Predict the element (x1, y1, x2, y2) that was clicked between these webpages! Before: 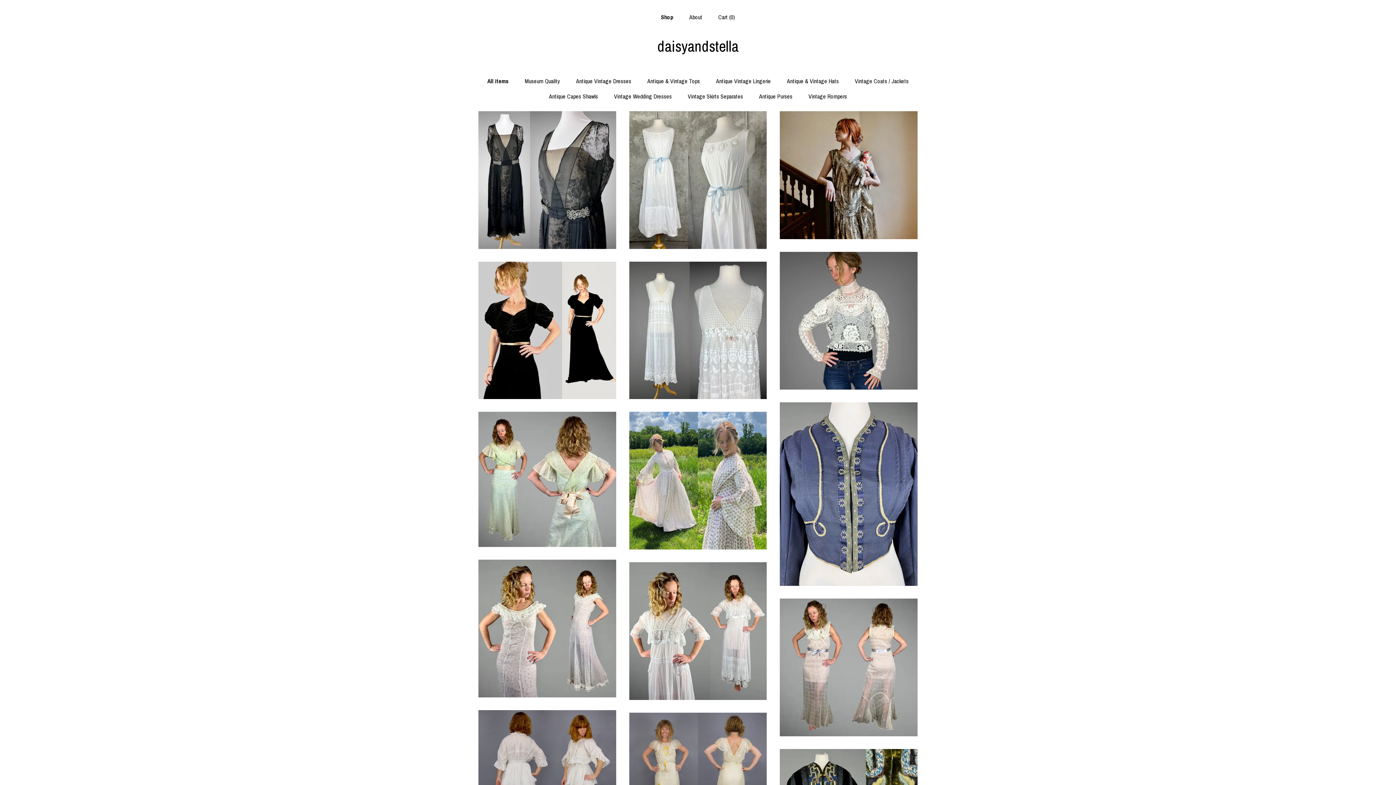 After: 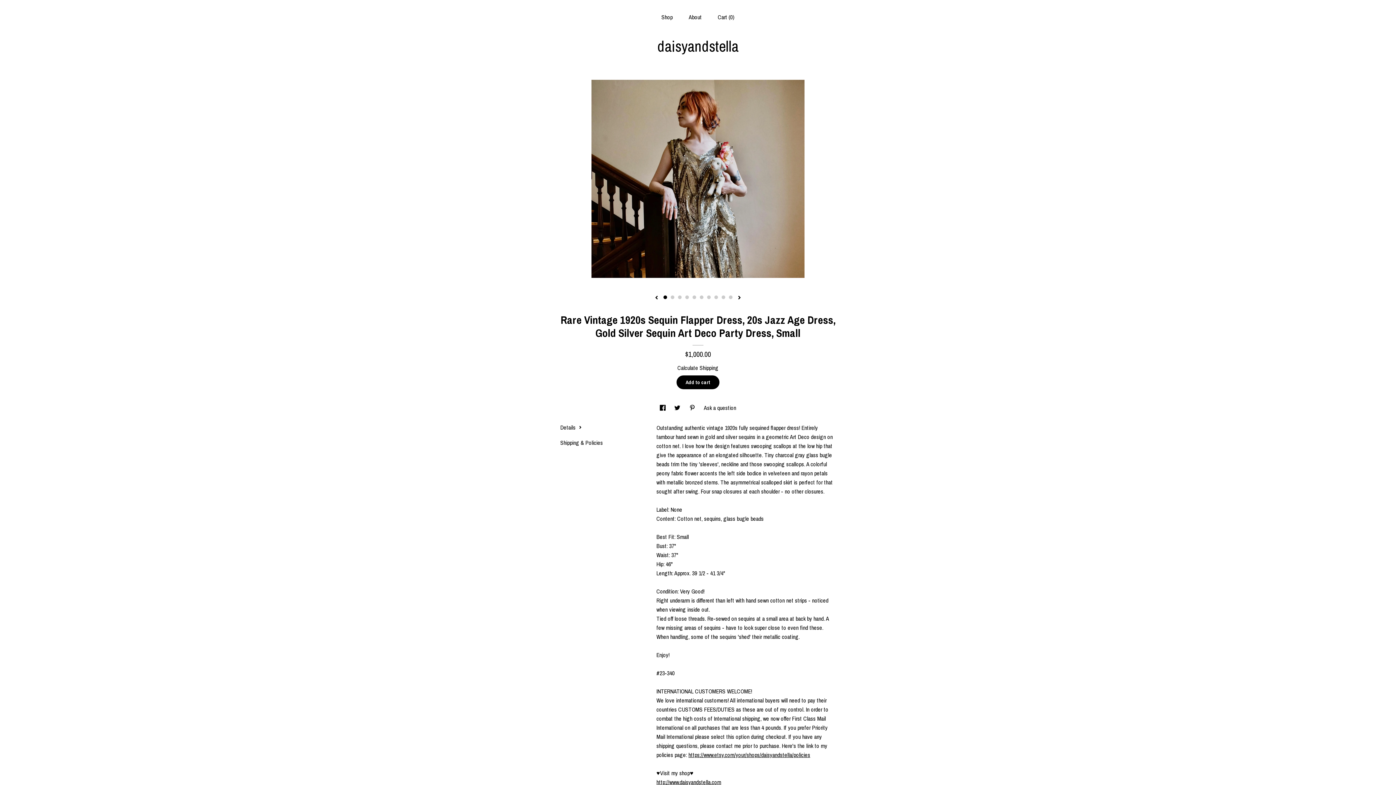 Action: label: Rare Vintage 1920s Sequin Flapper Dress, 20s Jazz Age Dress, Gold Silver Sequin Art Deco Party Dress, Small$1,000.00 bbox: (780, 111, 917, 241)